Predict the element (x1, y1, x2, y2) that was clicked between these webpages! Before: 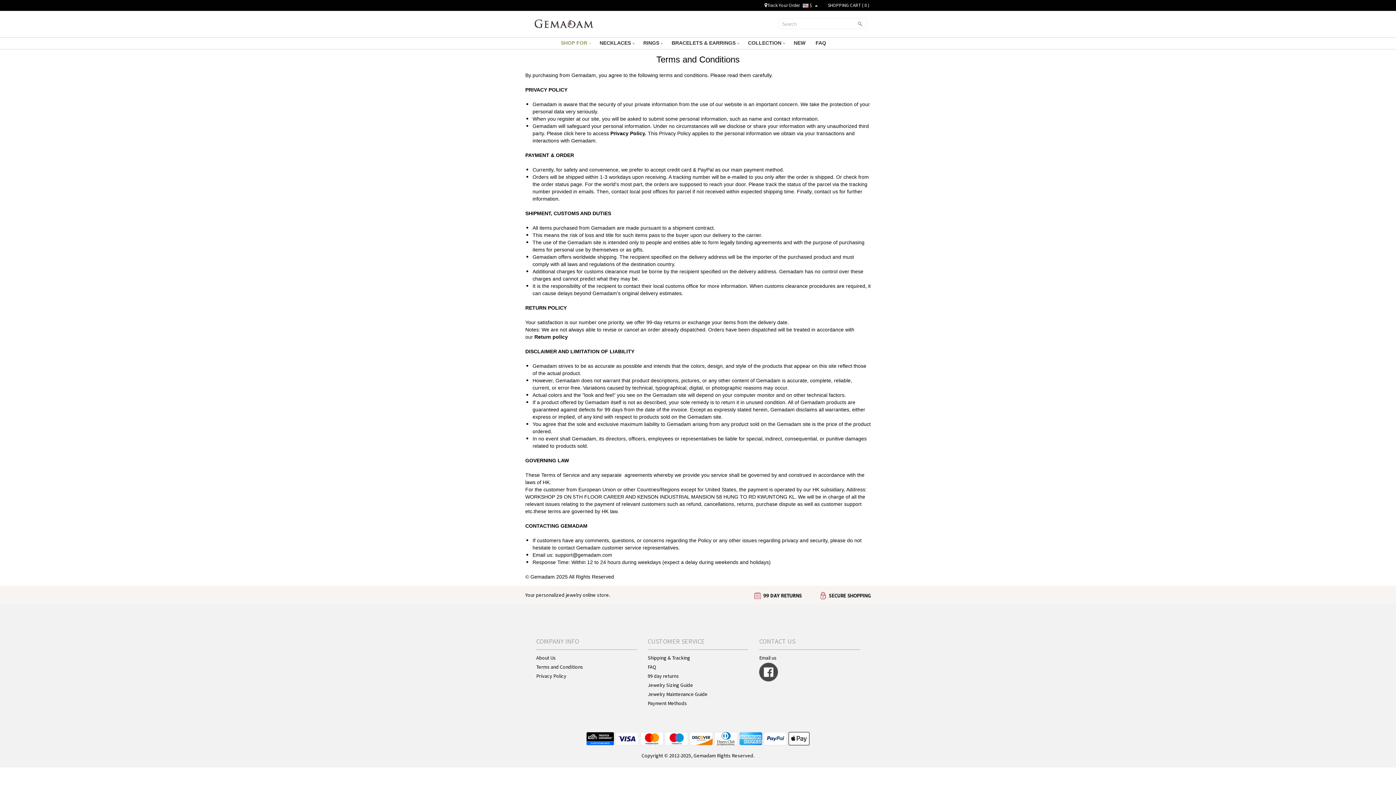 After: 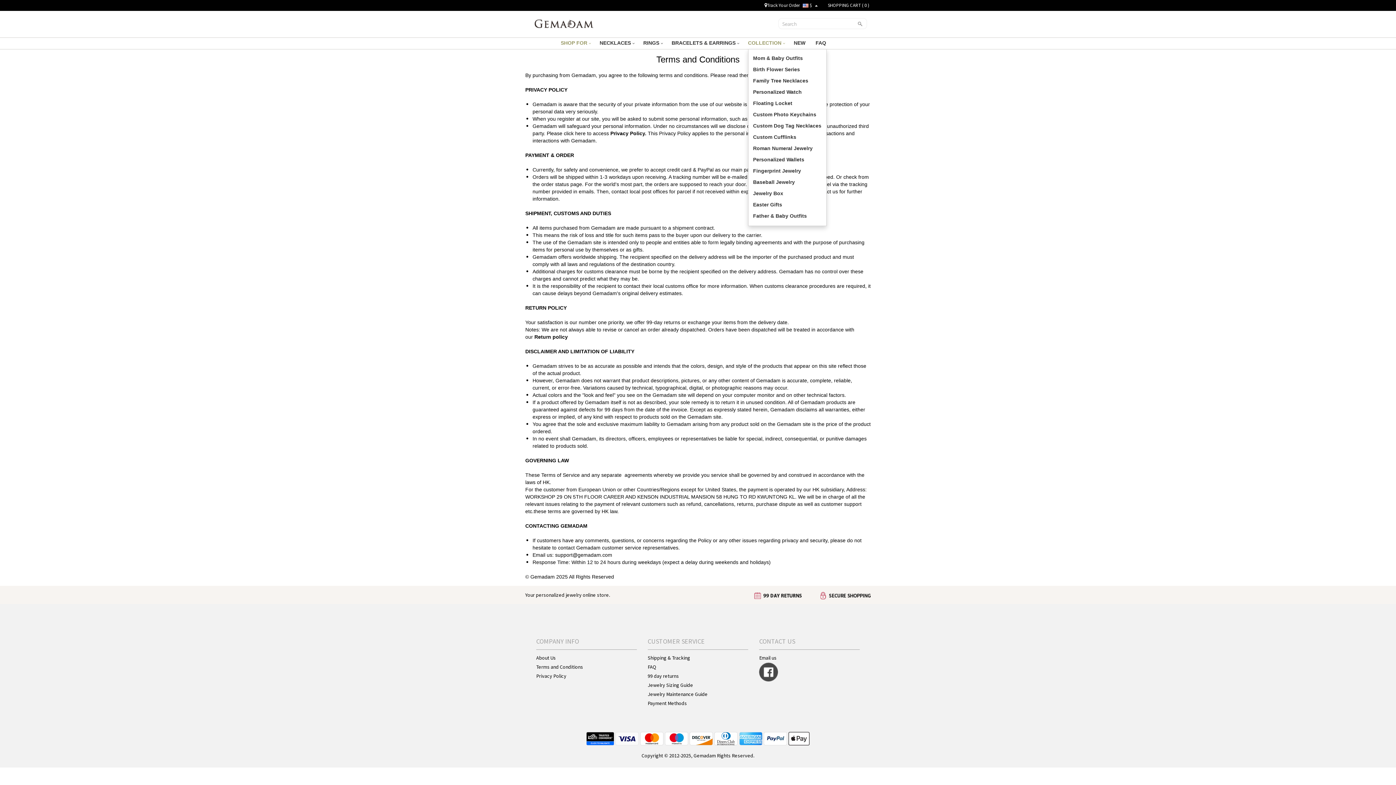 Action: bbox: (748, 37, 794, 49) label: COLLECTION 